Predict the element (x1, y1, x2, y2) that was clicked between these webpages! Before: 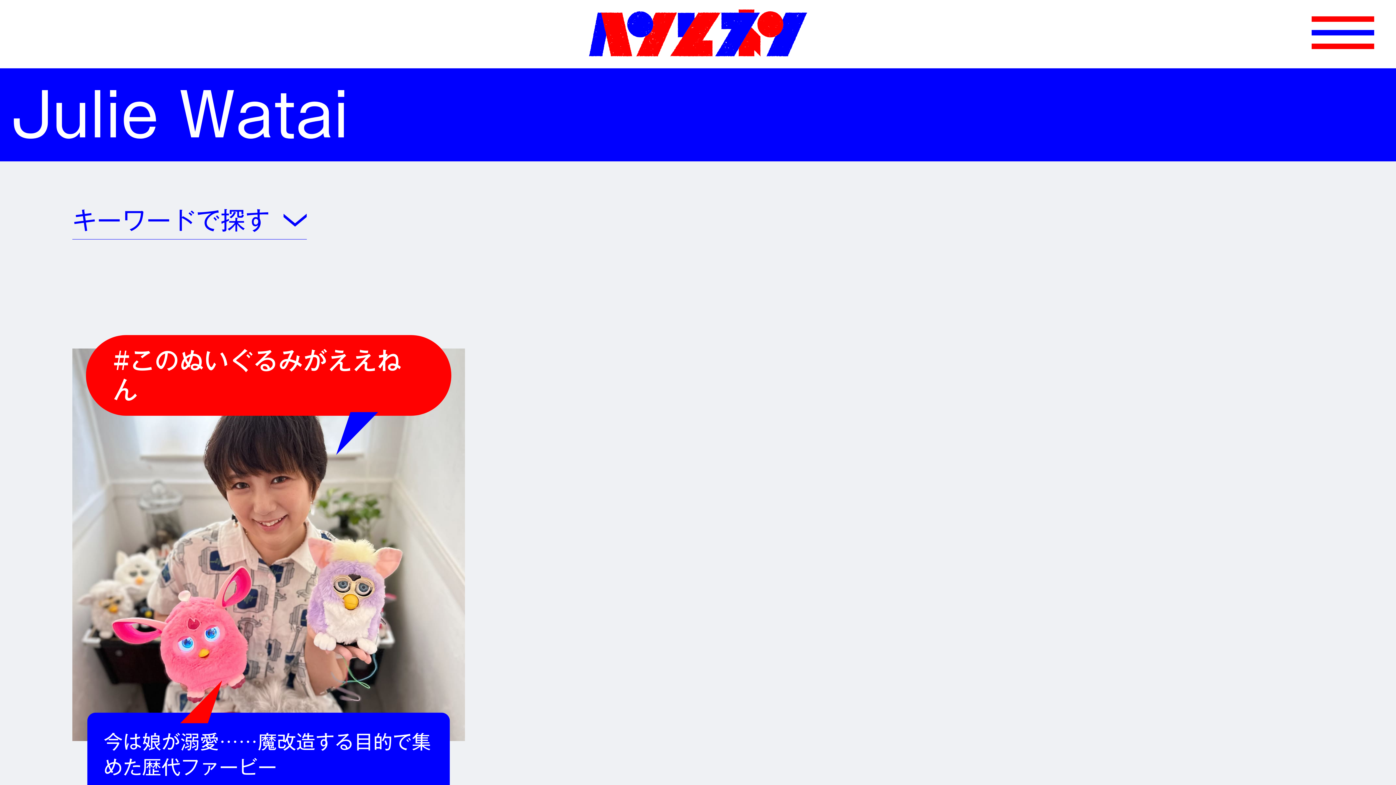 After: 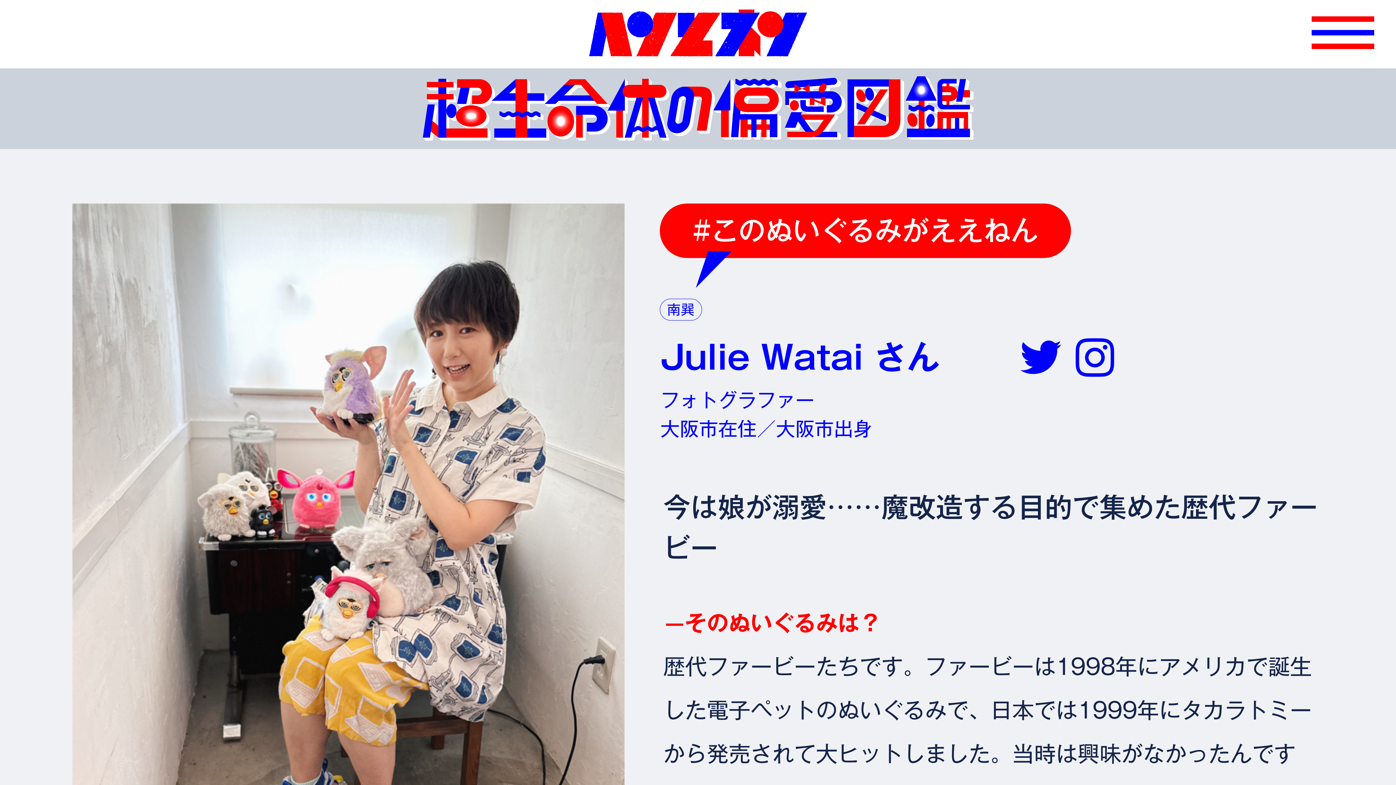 Action: bbox: (72, 541, 465, 547)